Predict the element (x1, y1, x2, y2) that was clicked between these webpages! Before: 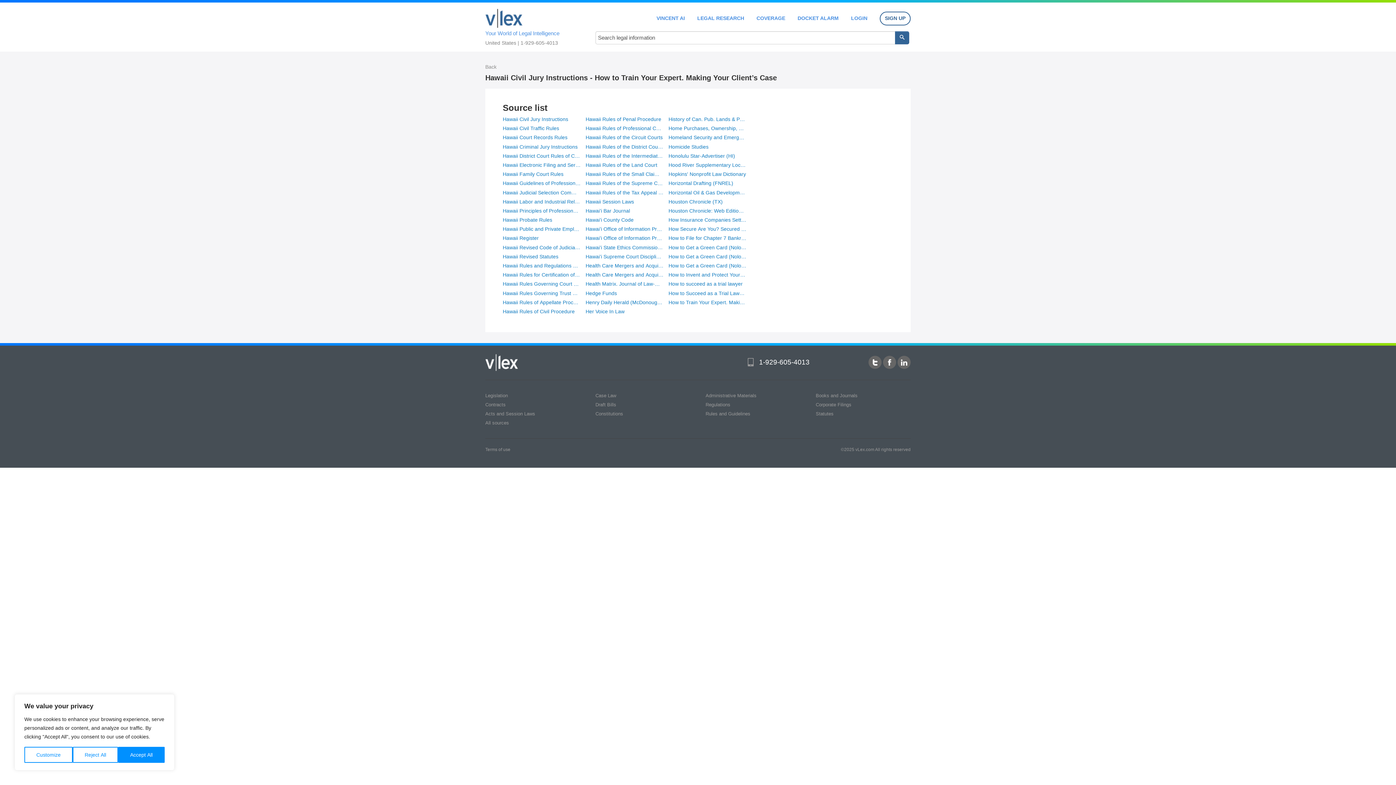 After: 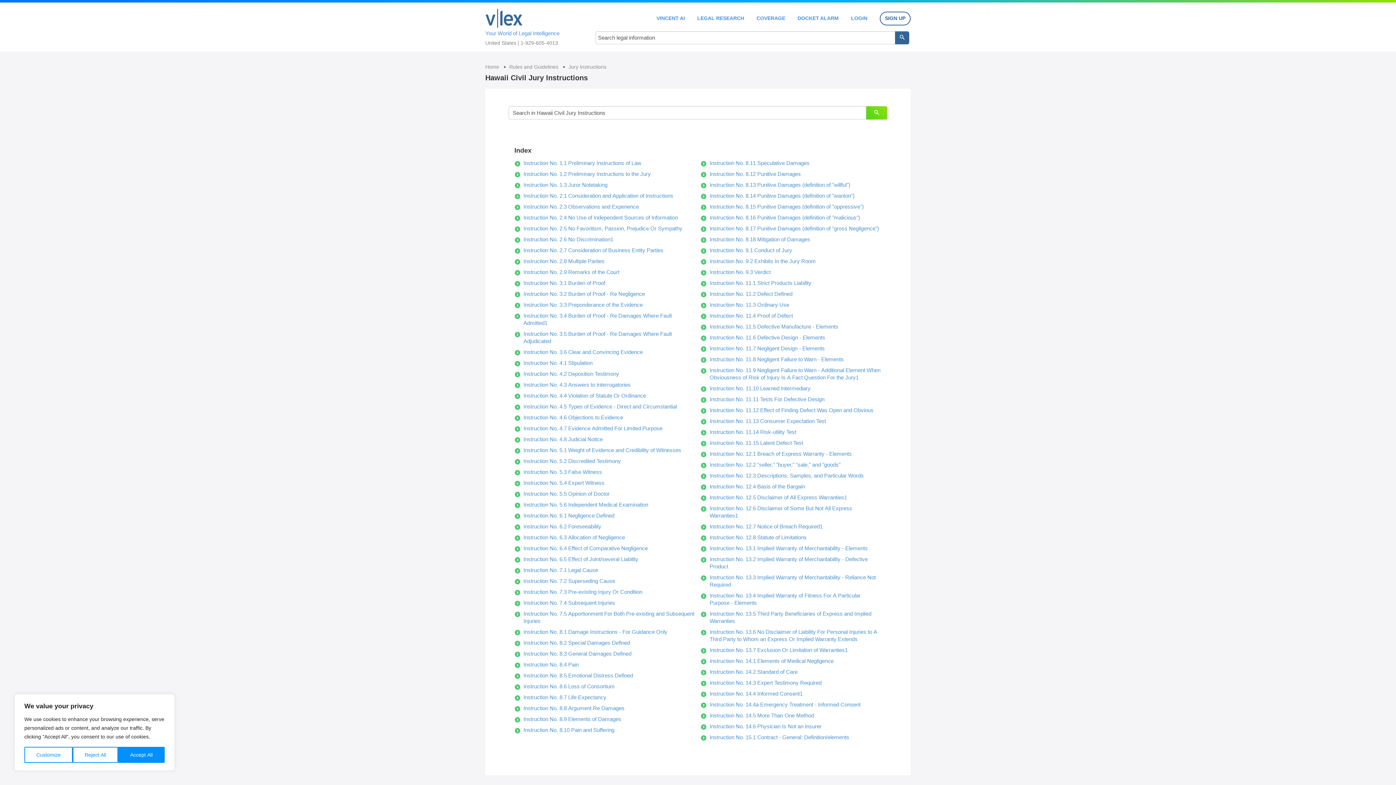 Action: label: Hawaii Civil Jury Instructions bbox: (502, 115, 580, 124)